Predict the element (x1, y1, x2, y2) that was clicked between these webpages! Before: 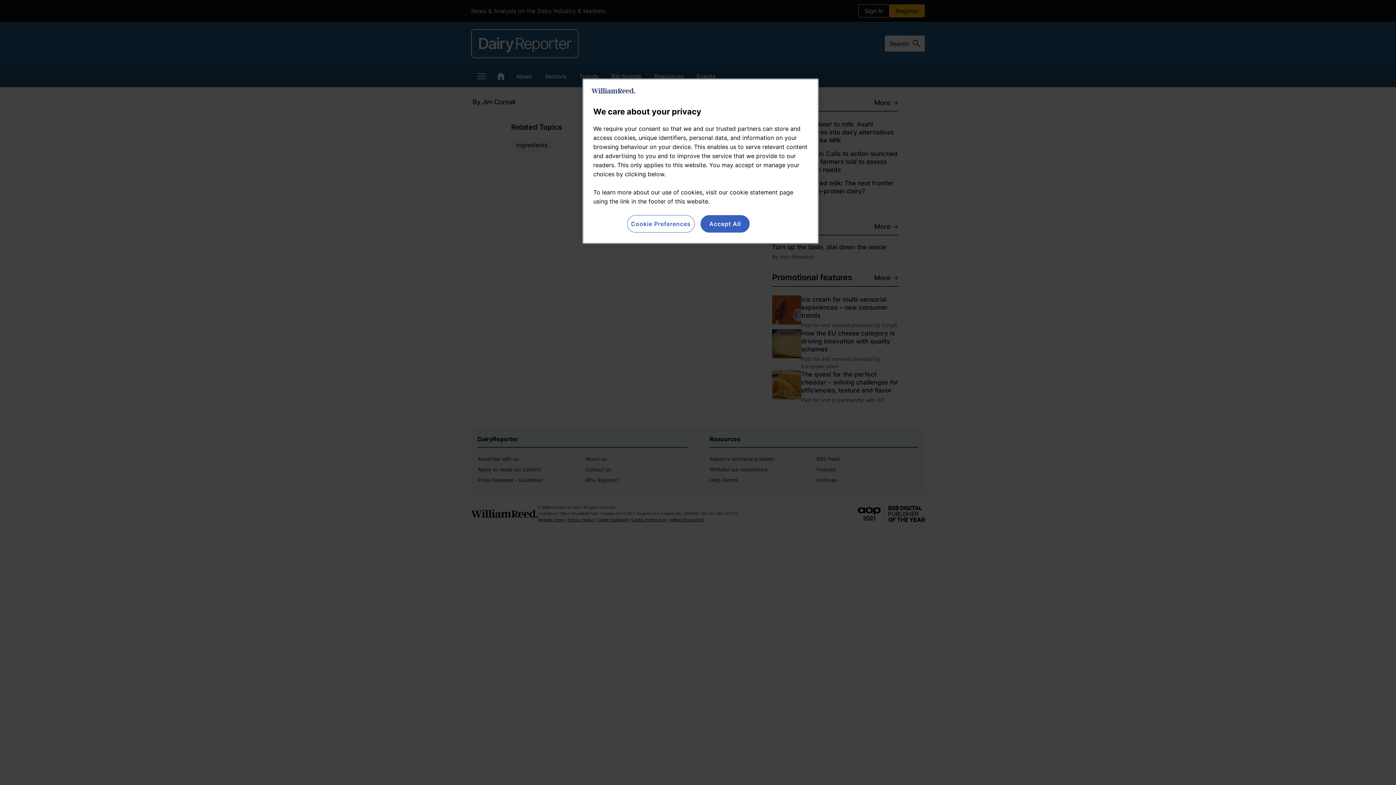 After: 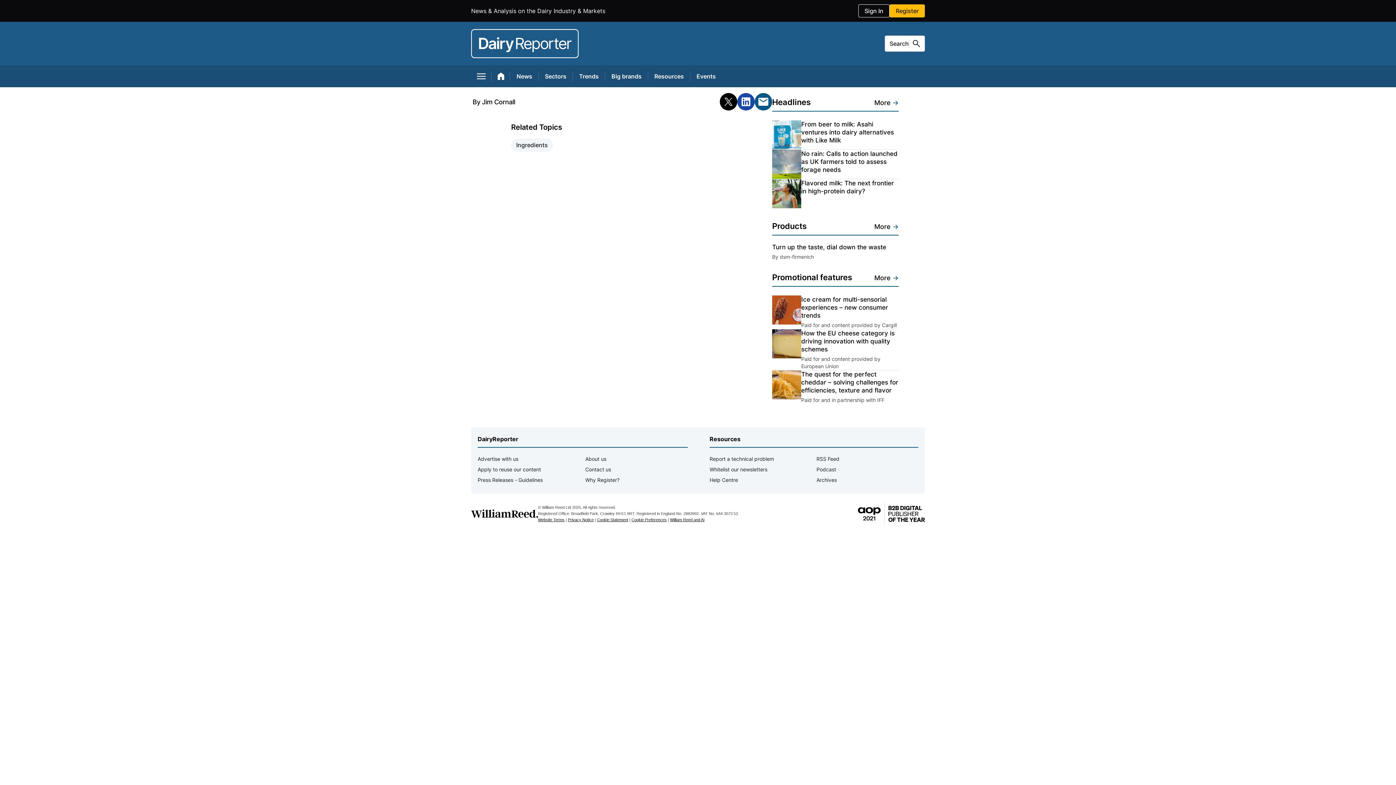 Action: bbox: (700, 215, 749, 232) label: Accept All